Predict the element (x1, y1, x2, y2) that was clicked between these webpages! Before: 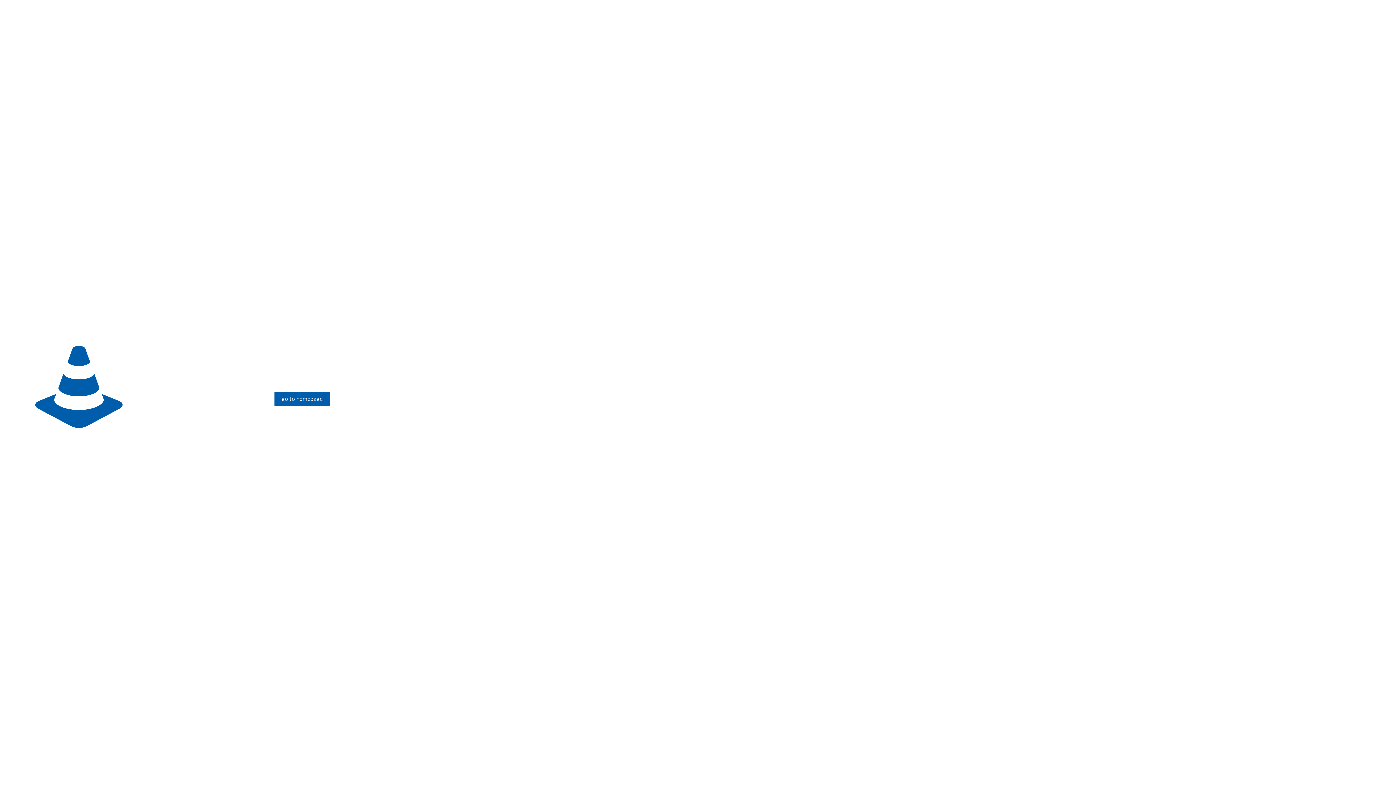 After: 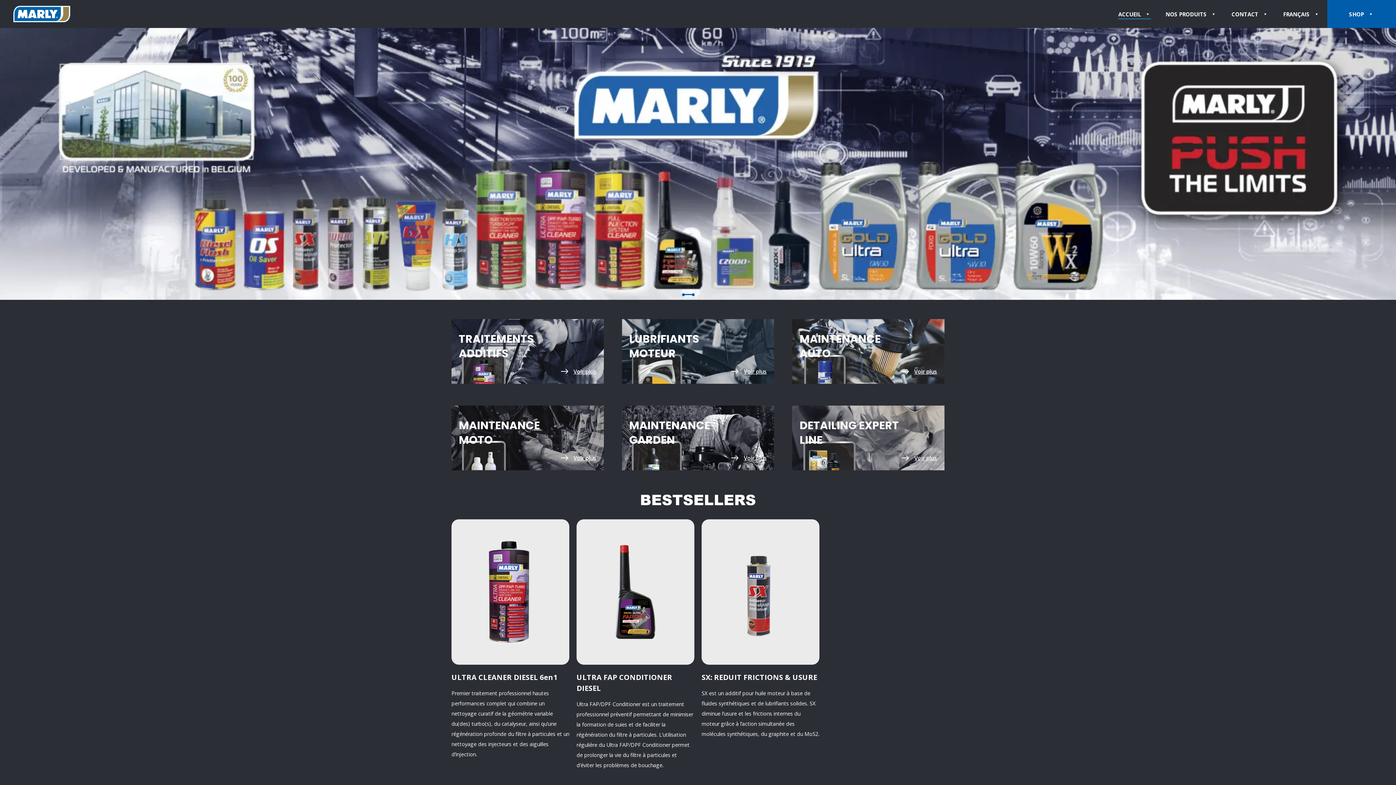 Action: label: go to homepage bbox: (274, 392, 330, 406)